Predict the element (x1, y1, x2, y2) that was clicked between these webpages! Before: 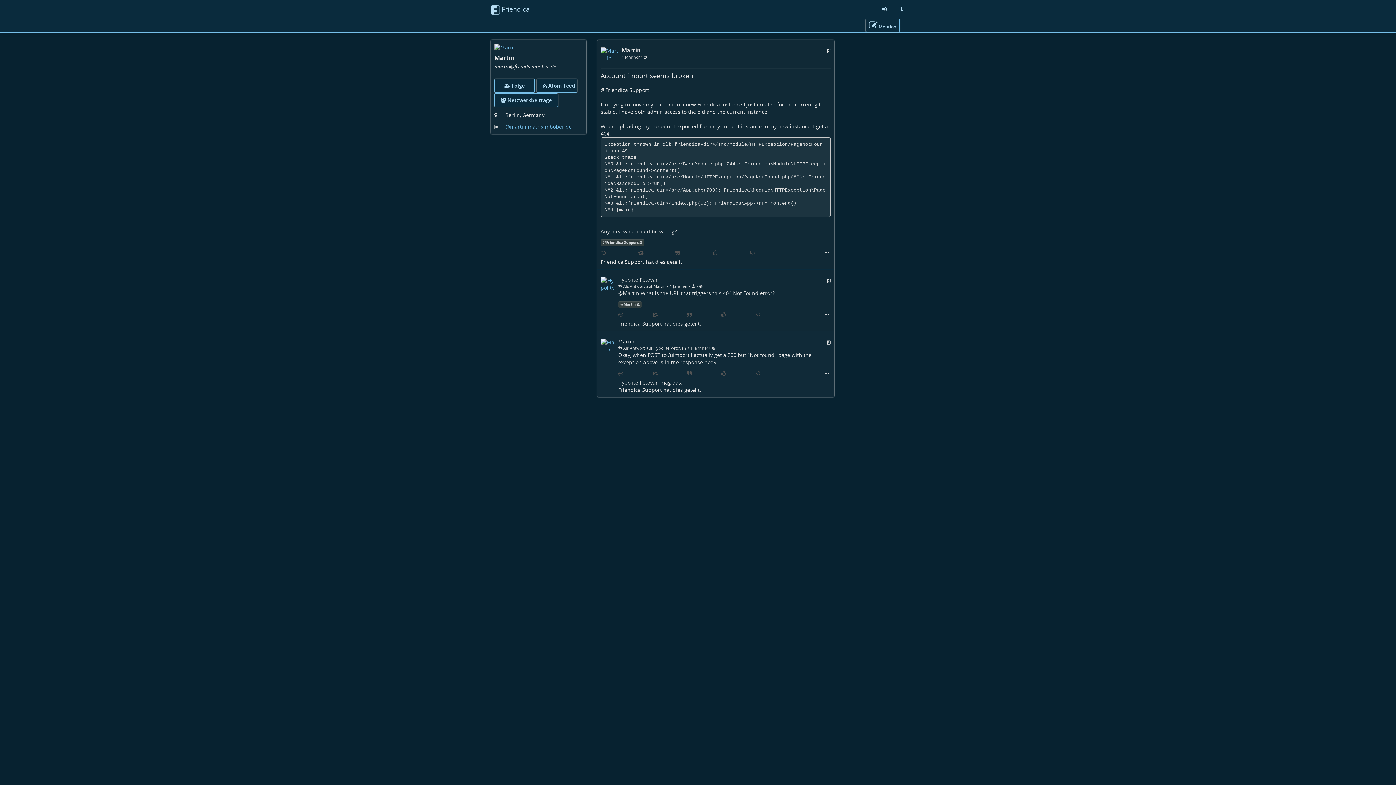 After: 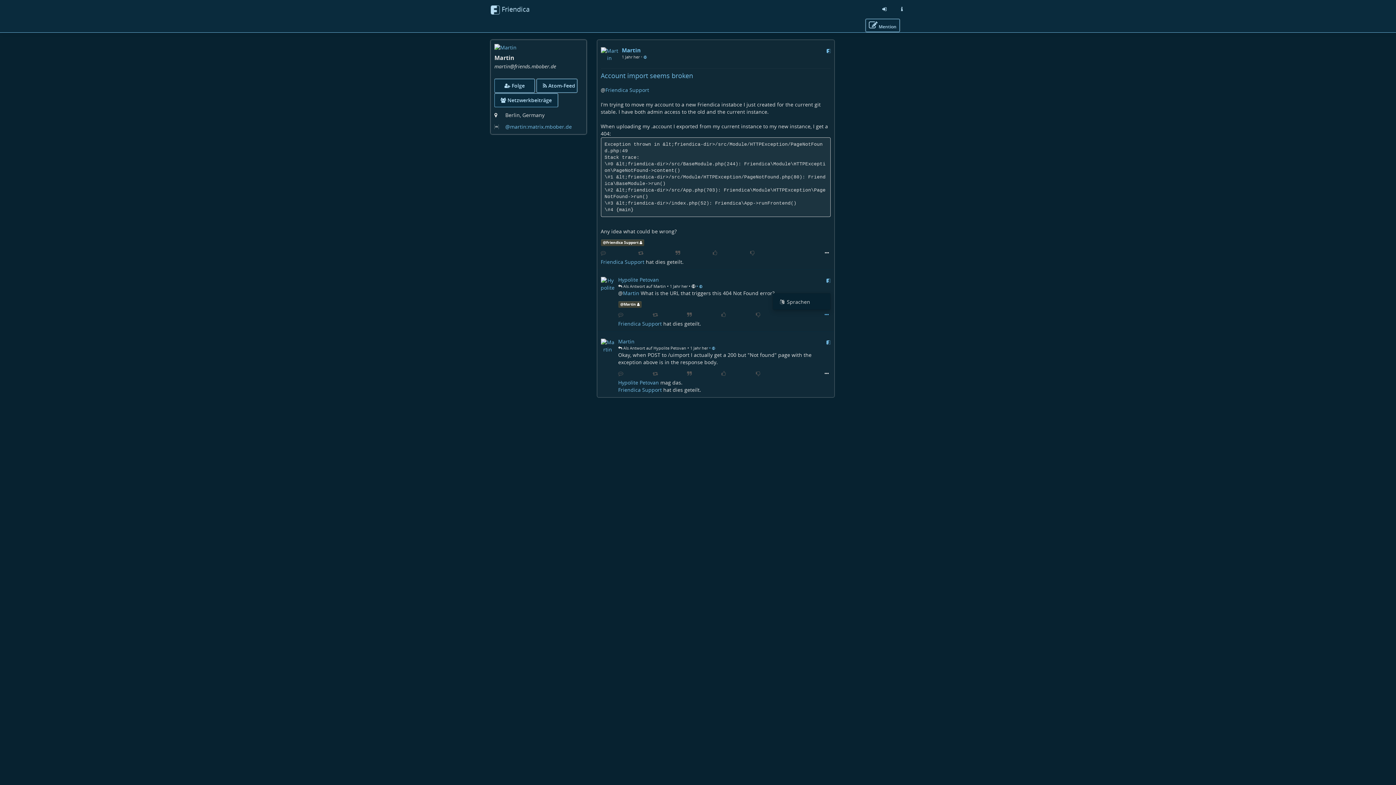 Action: bbox: (823, 310, 830, 318)